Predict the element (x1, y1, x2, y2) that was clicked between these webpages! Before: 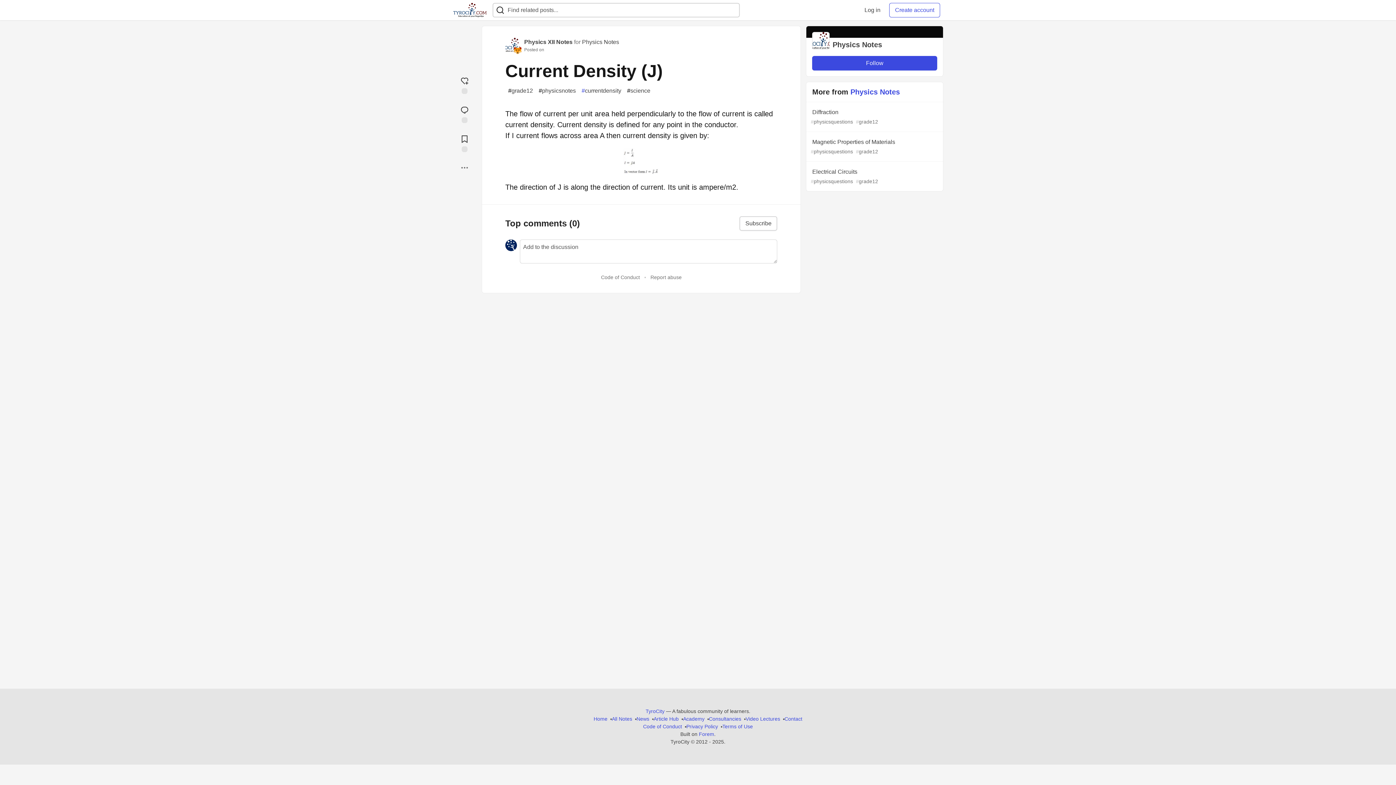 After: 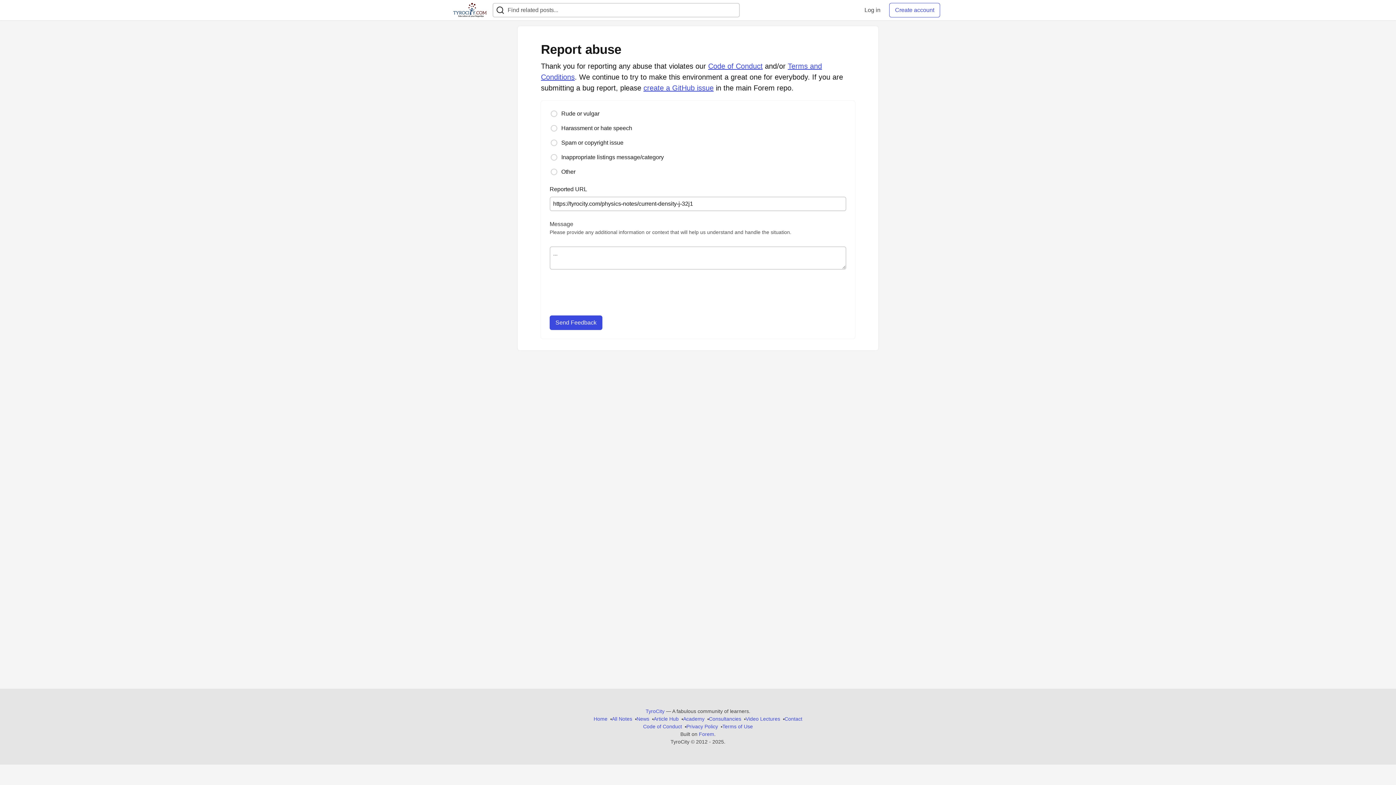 Action: label: Report abuse bbox: (650, 274, 681, 280)